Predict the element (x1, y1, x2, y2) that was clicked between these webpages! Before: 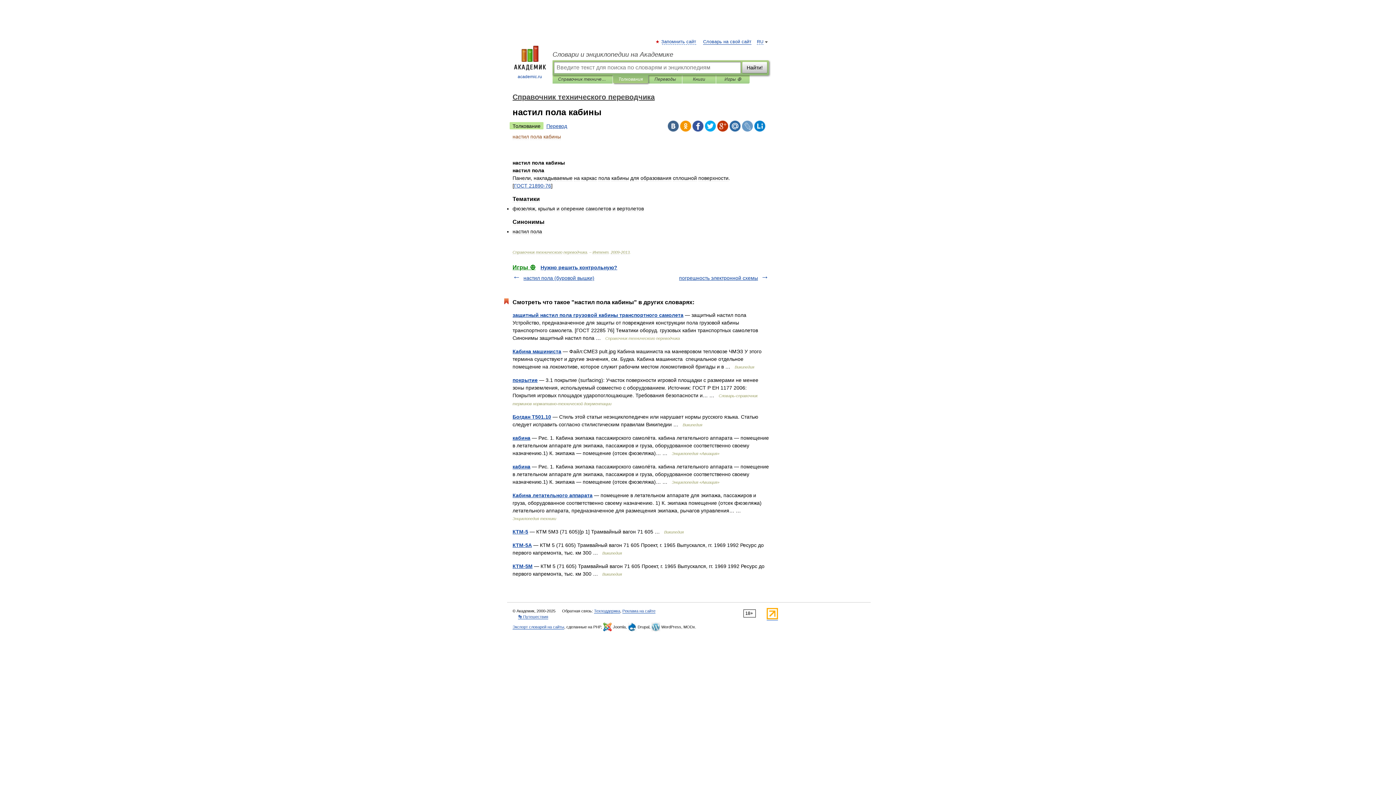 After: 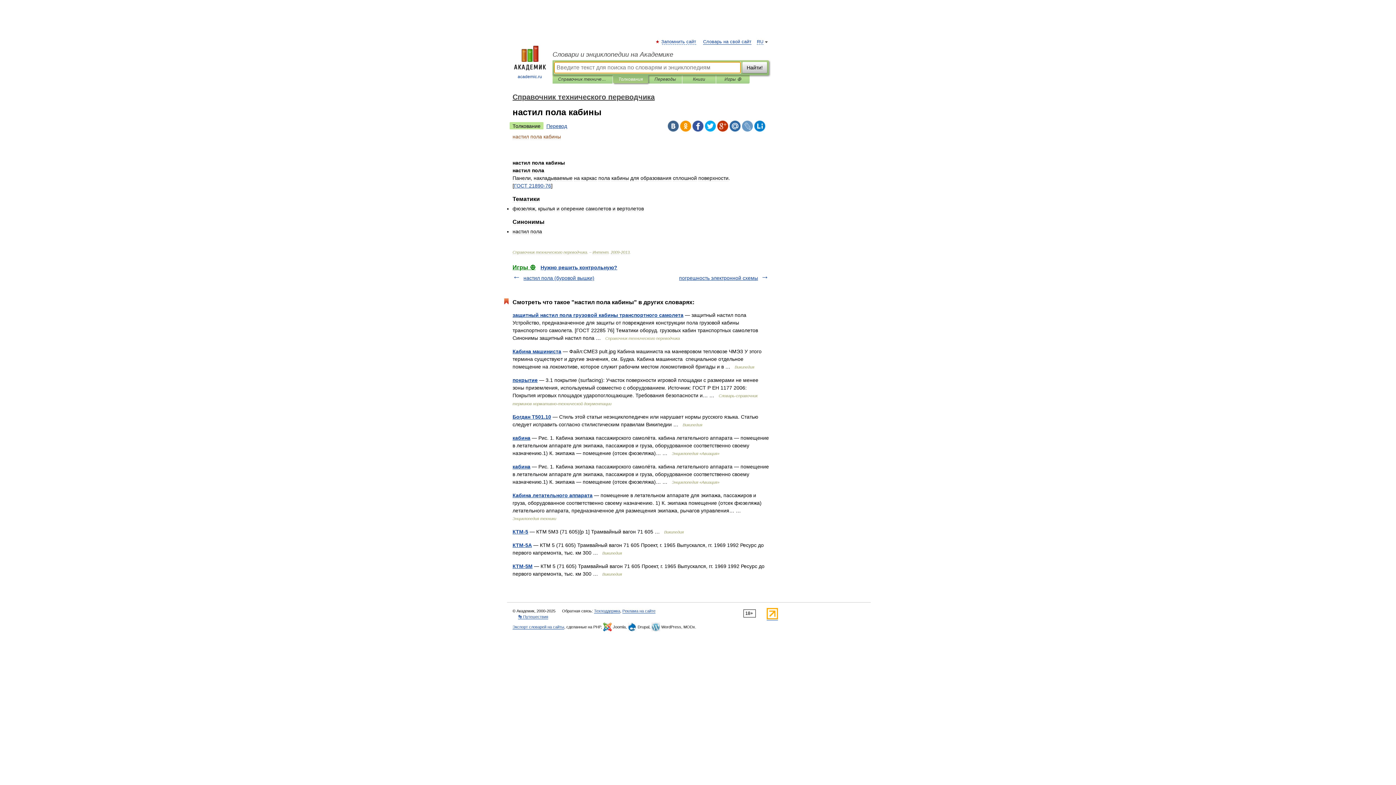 Action: label: Толкования bbox: (618, 75, 642, 83)